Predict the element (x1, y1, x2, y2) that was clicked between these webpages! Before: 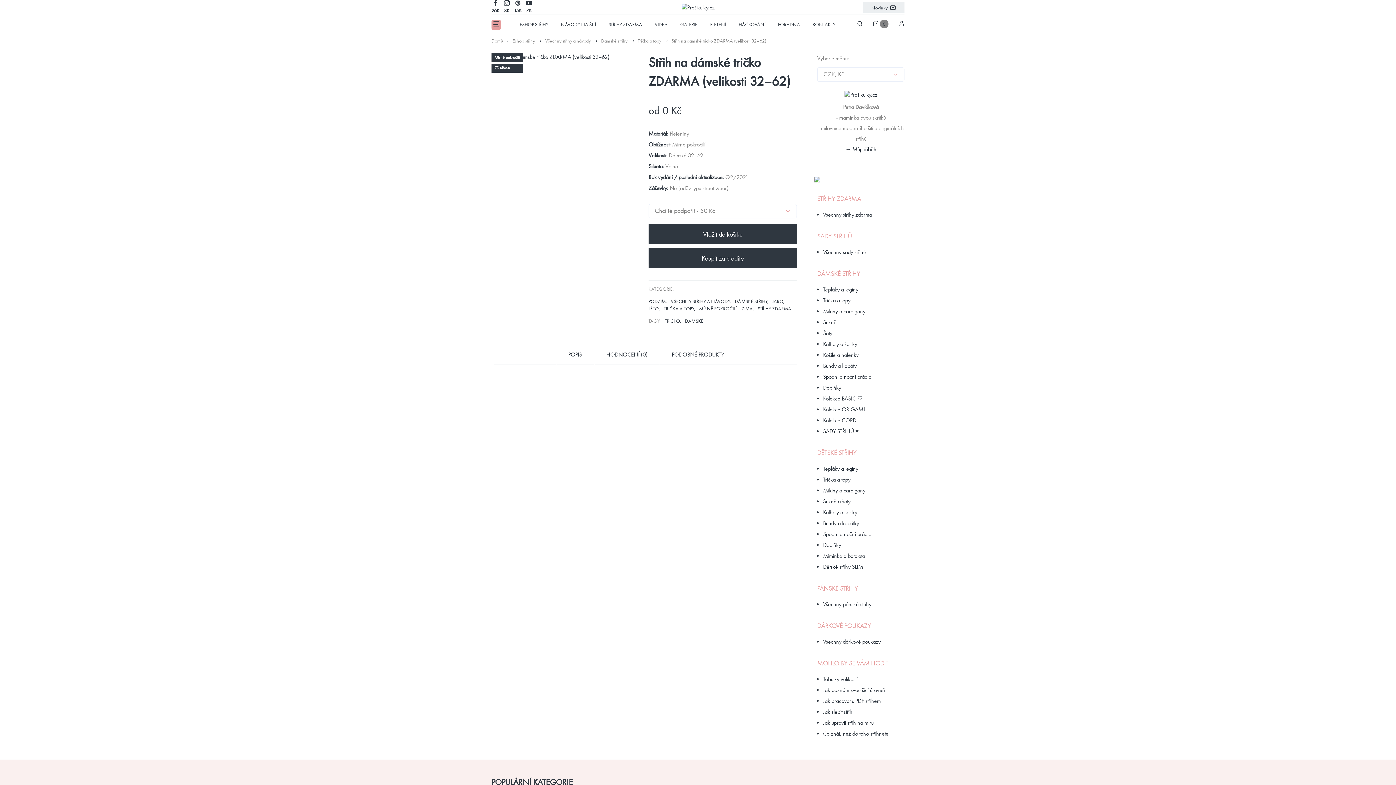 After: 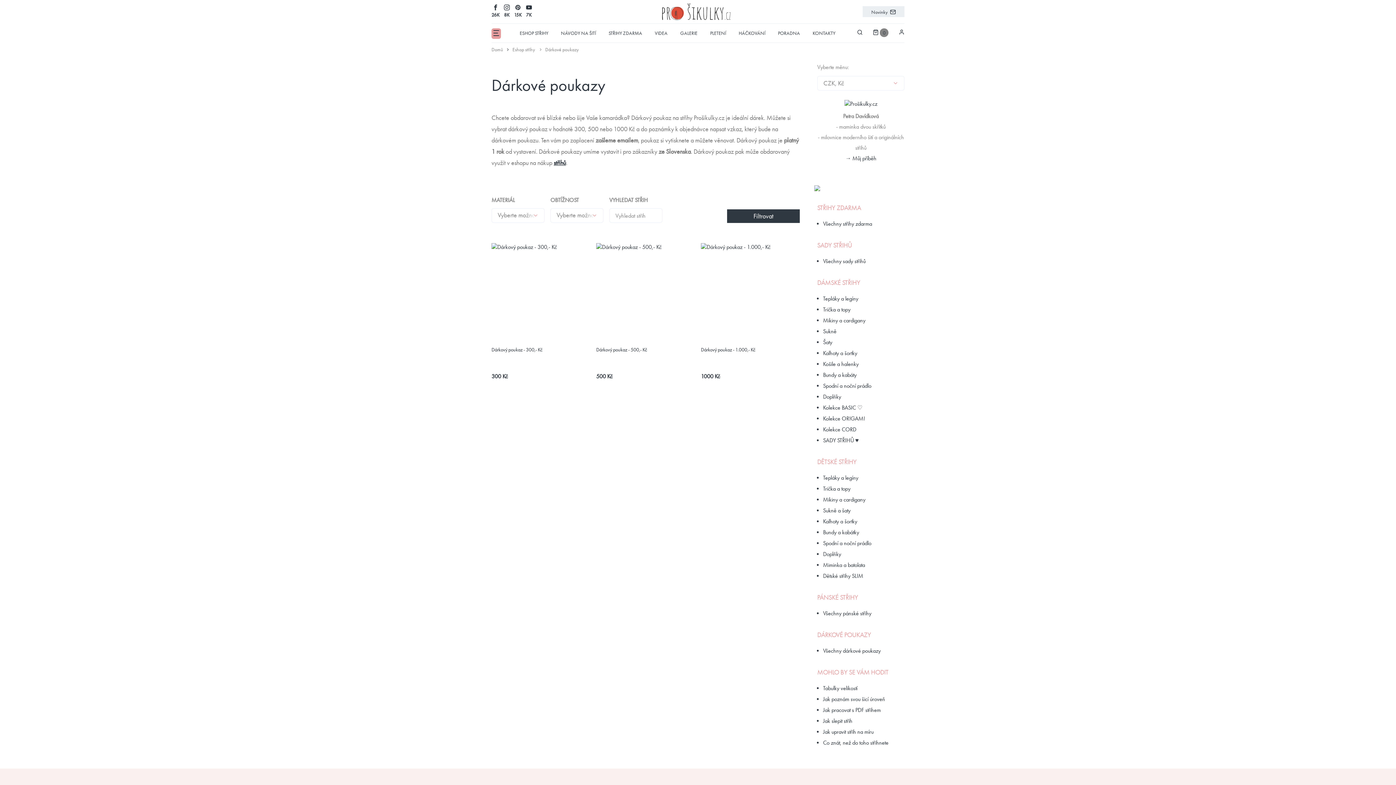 Action: label: DÁRKOVÉ POUKAZY bbox: (817, 621, 904, 631)